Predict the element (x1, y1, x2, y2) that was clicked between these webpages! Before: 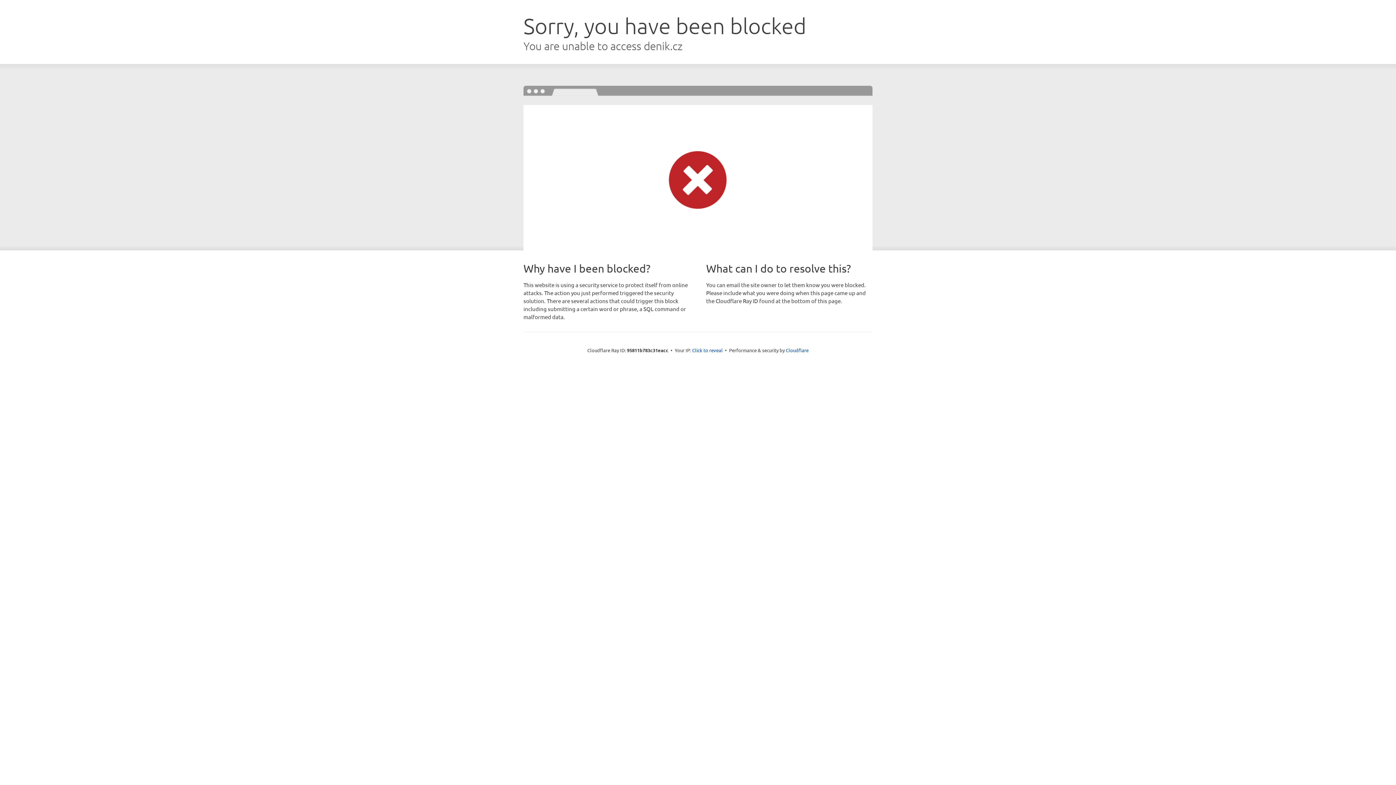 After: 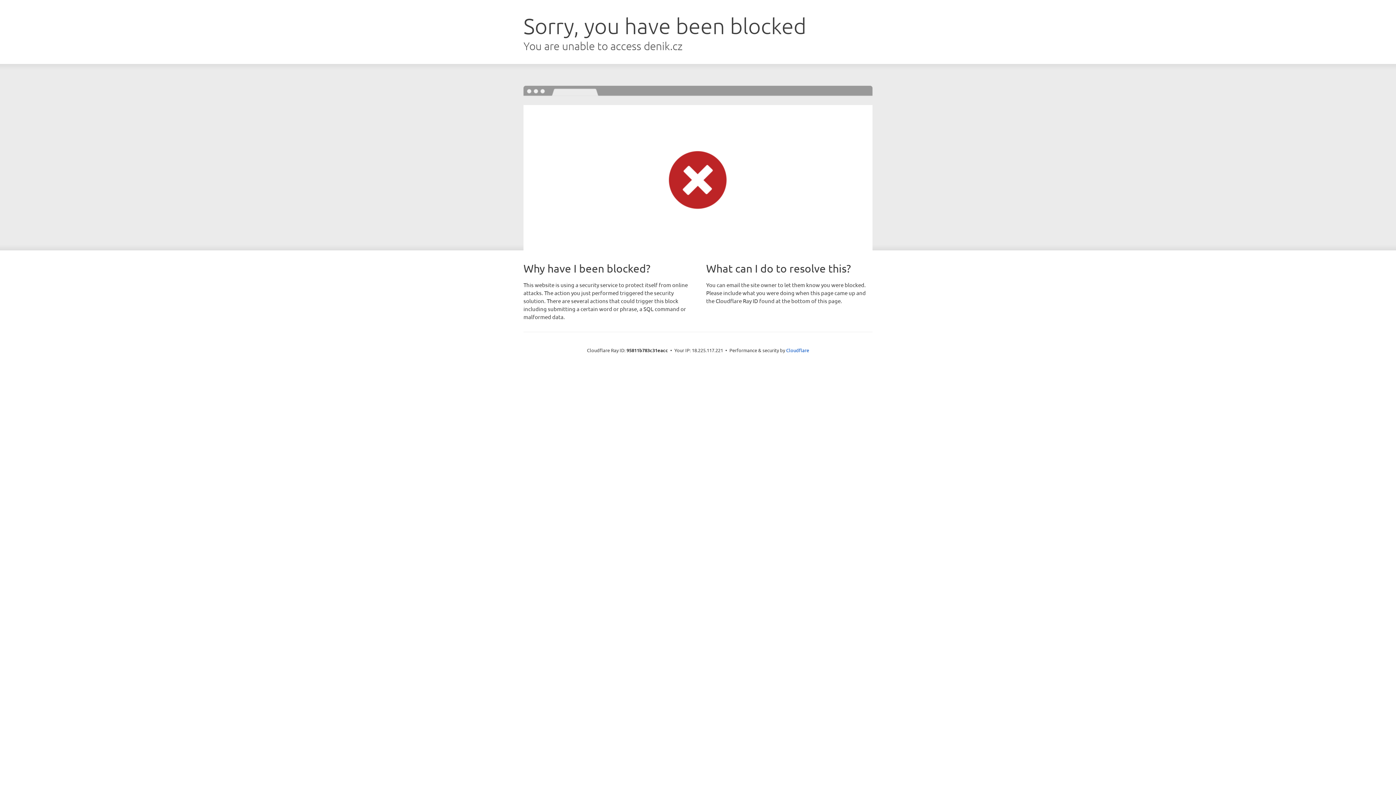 Action: bbox: (692, 346, 722, 353) label: Click to reveal